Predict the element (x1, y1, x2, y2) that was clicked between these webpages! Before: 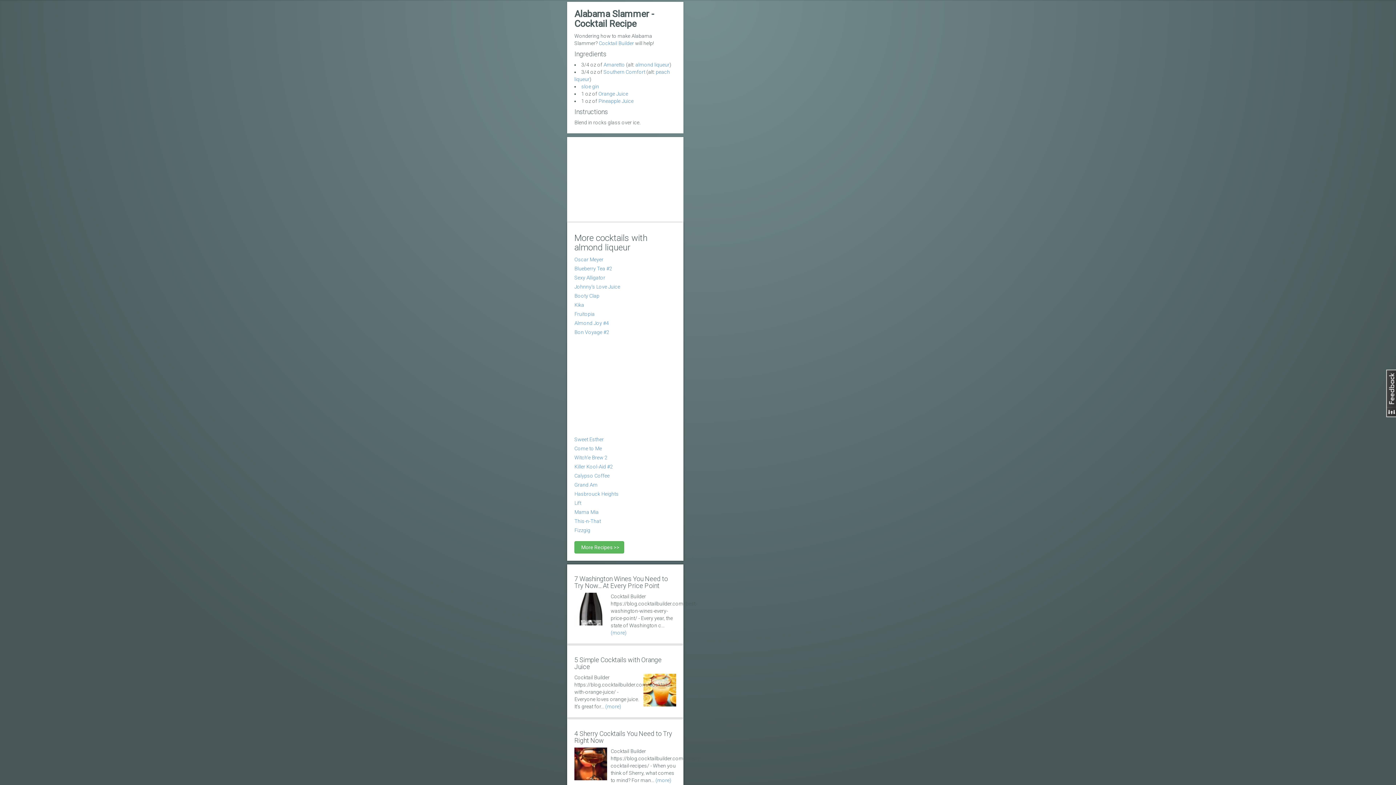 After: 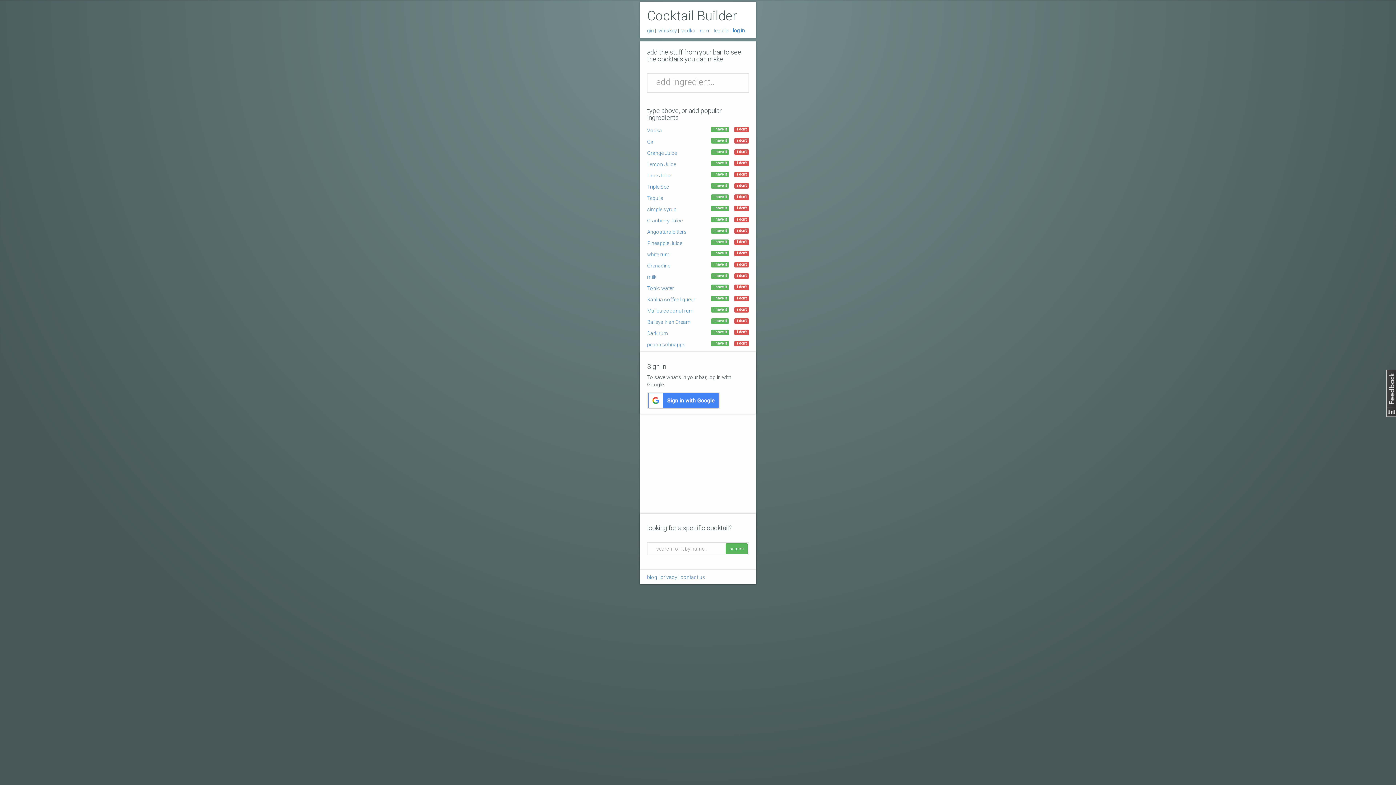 Action: bbox: (598, 40, 634, 46) label: Cocktail Builder